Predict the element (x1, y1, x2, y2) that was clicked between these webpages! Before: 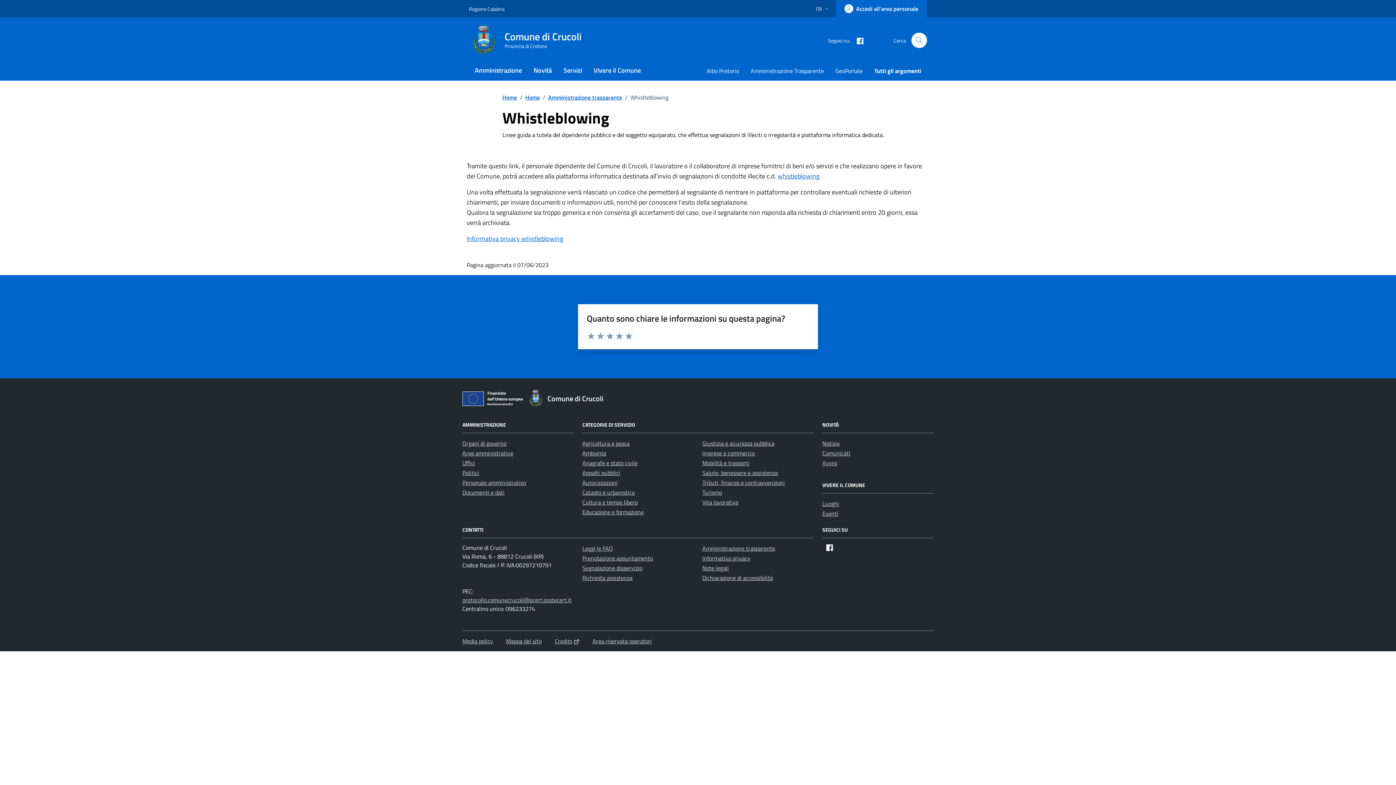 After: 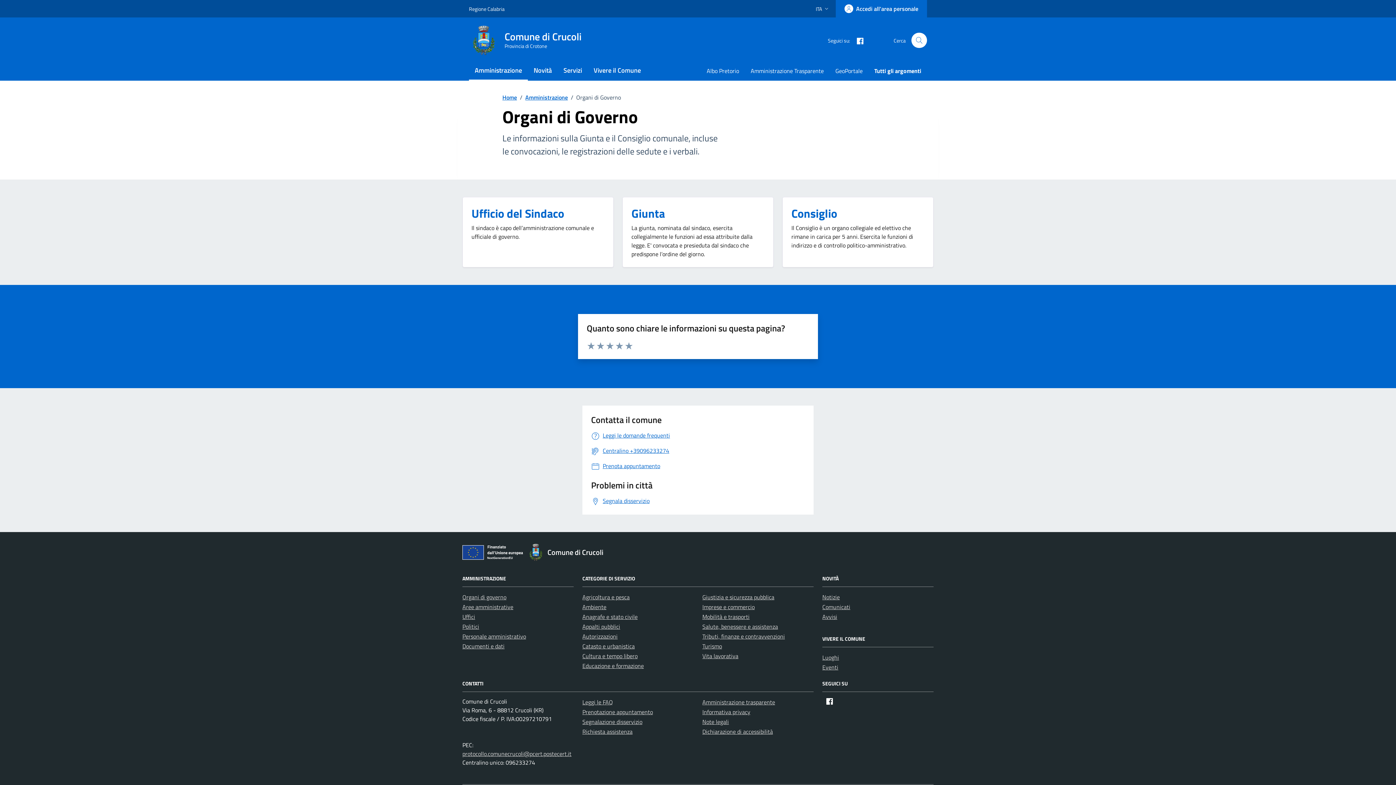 Action: bbox: (462, 439, 506, 448) label: Organi di governo